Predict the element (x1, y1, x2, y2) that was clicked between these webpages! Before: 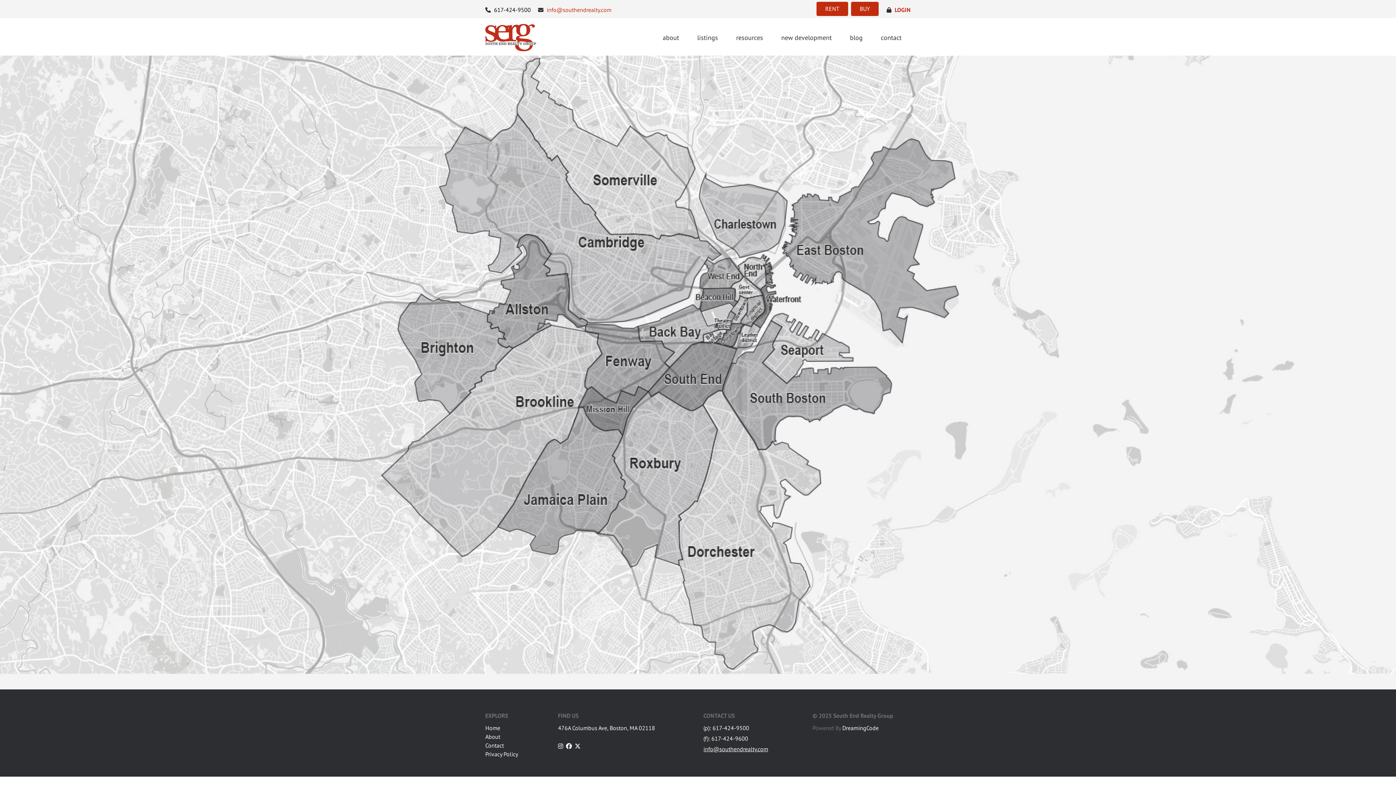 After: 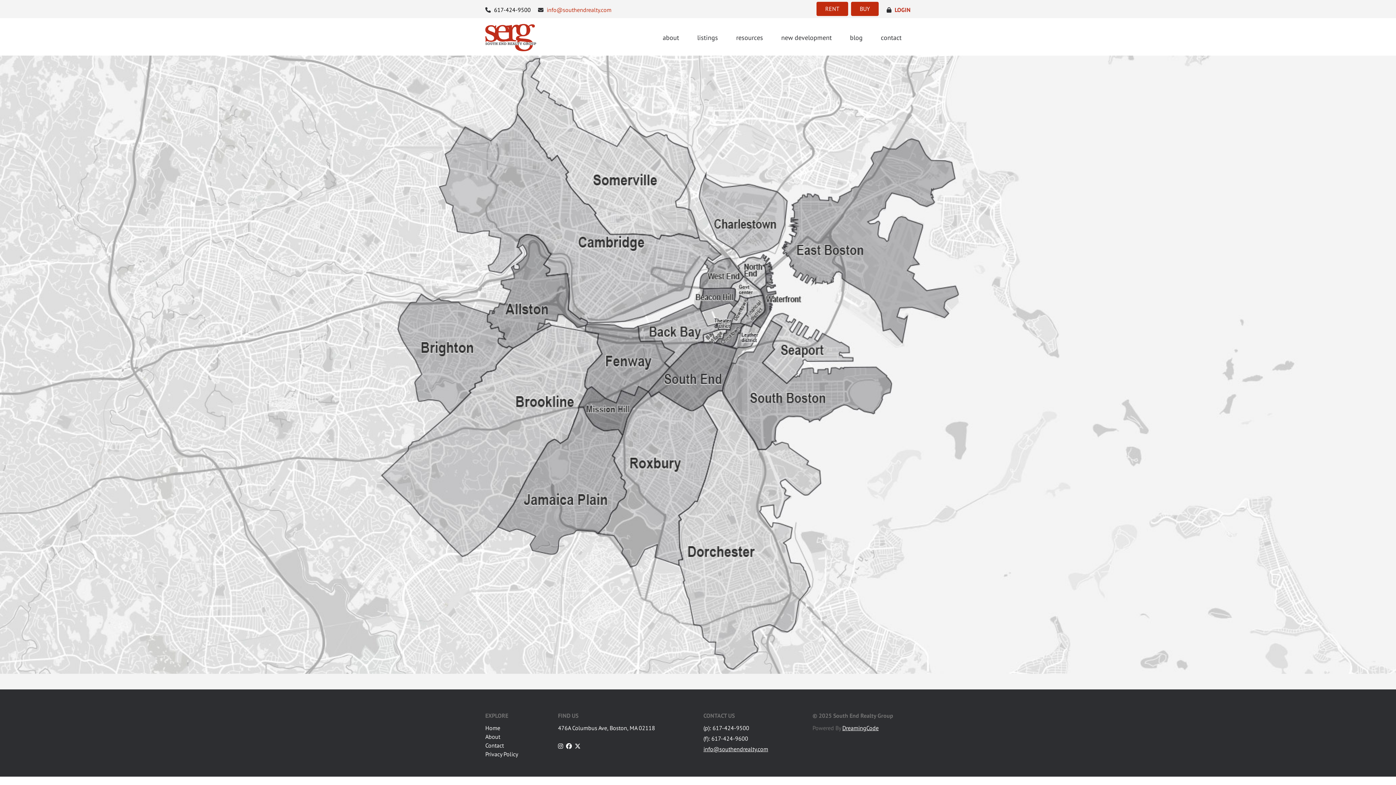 Action: label: DreamingCode bbox: (842, 724, 878, 731)